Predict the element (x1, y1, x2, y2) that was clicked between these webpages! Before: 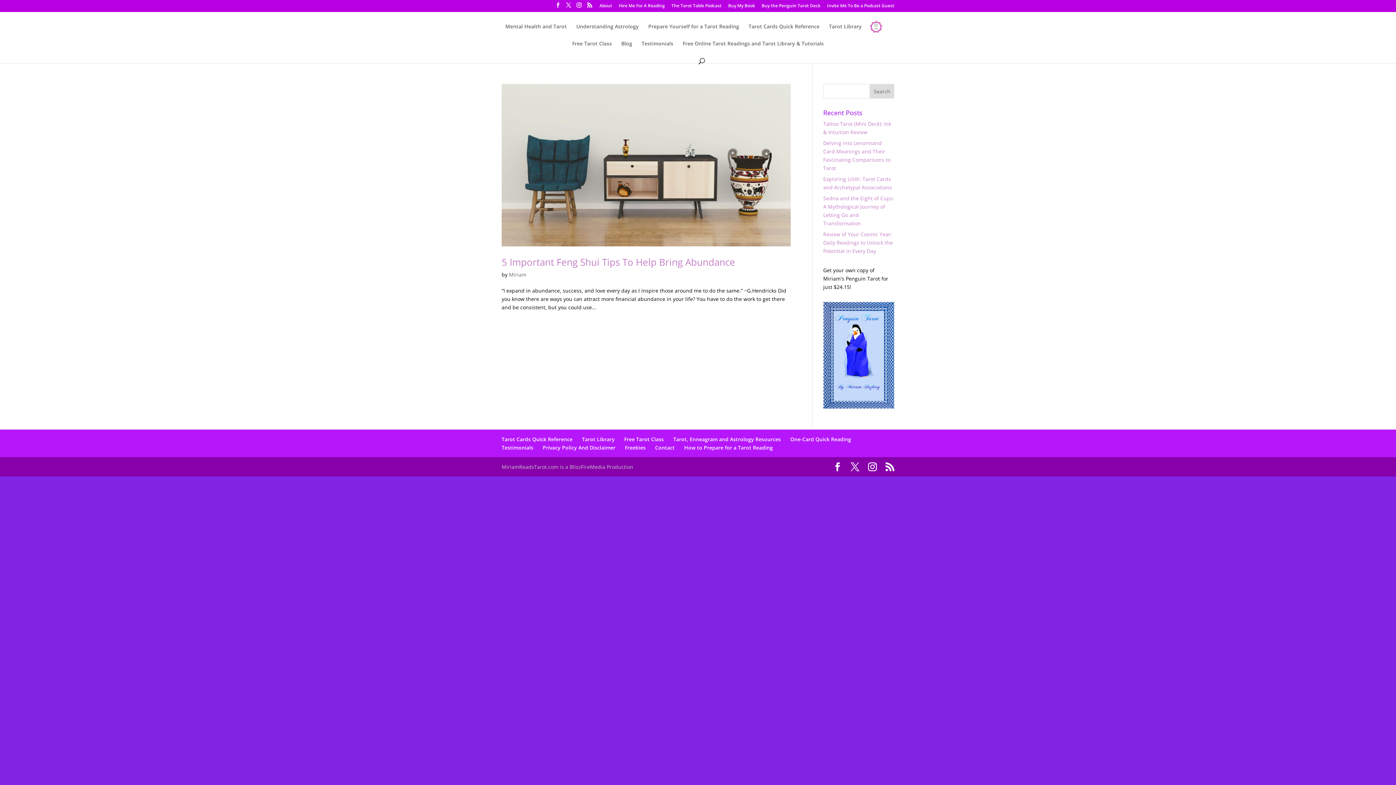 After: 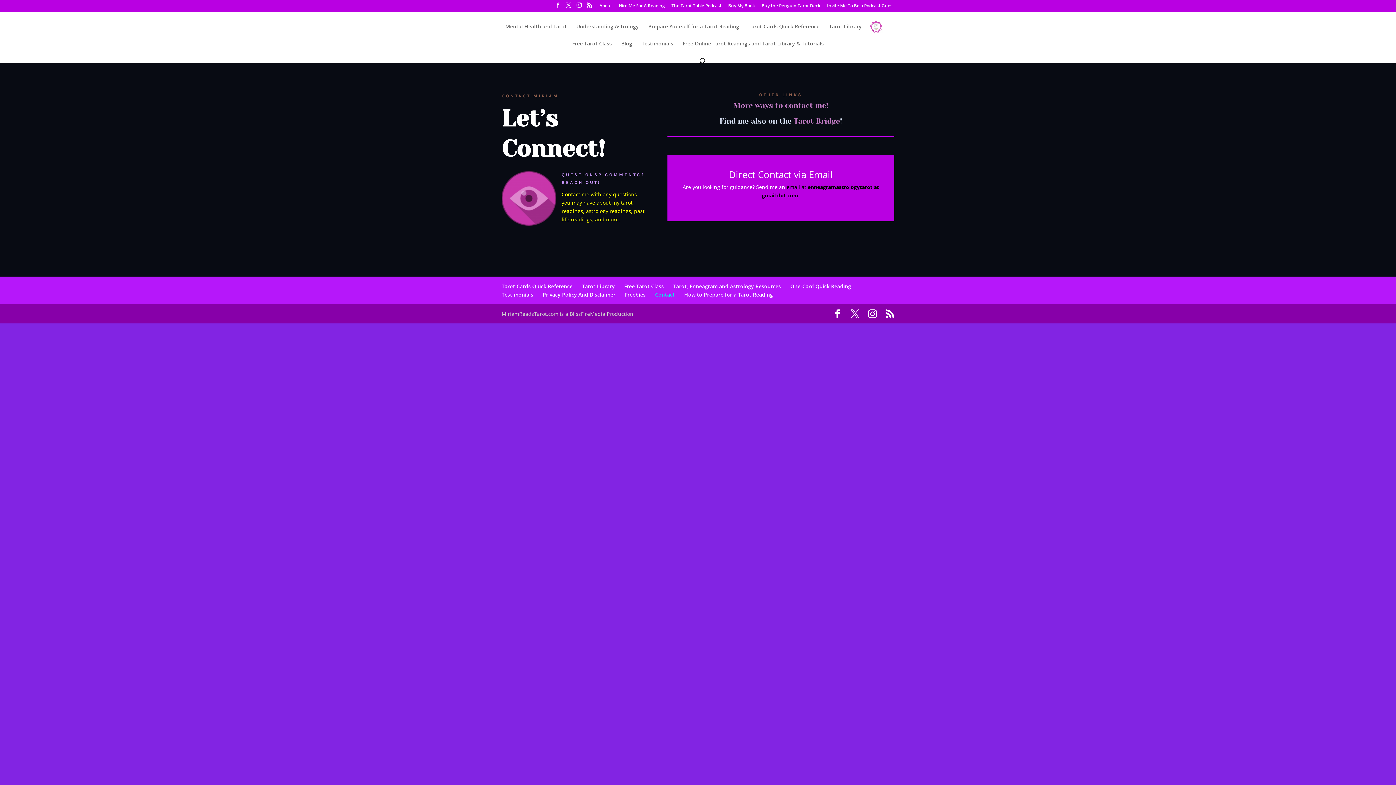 Action: label: Contact bbox: (655, 444, 674, 451)